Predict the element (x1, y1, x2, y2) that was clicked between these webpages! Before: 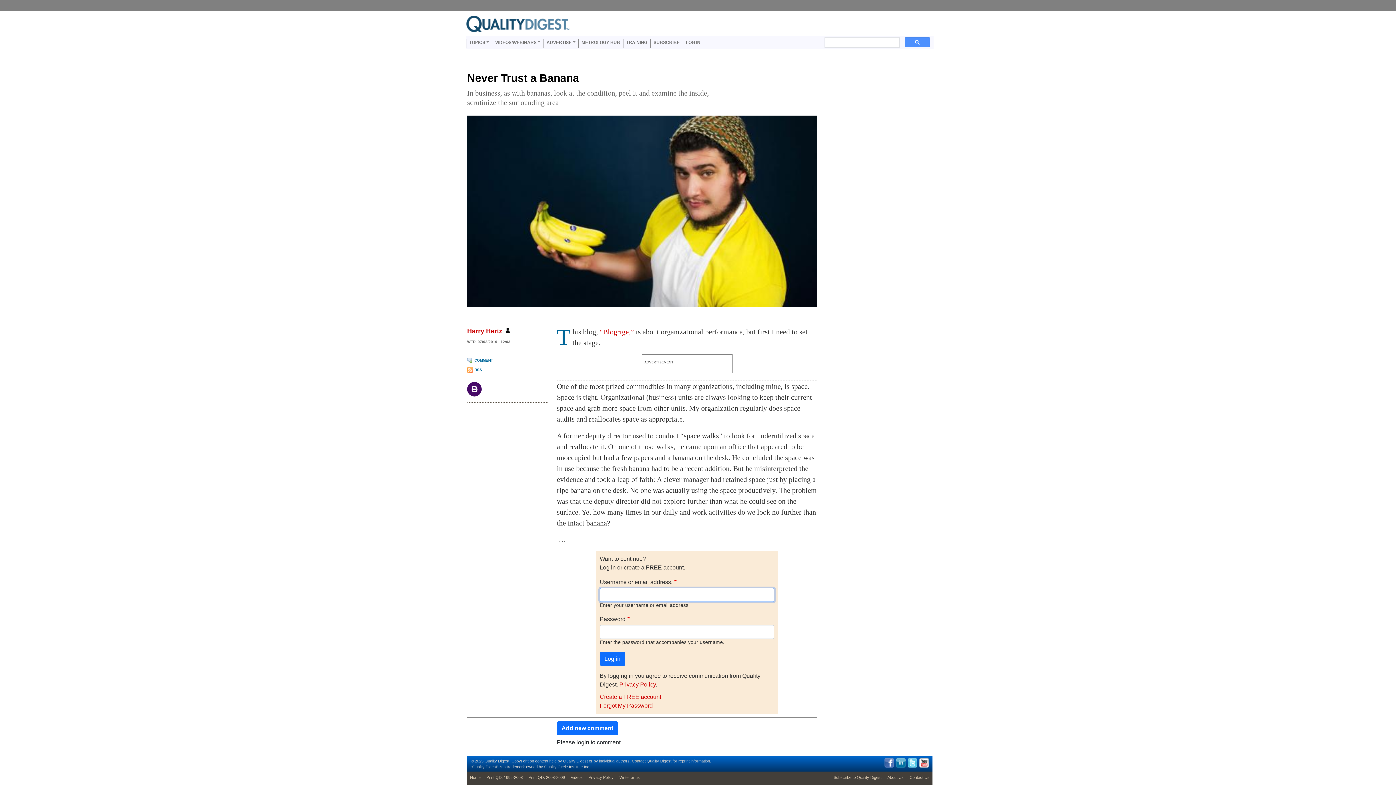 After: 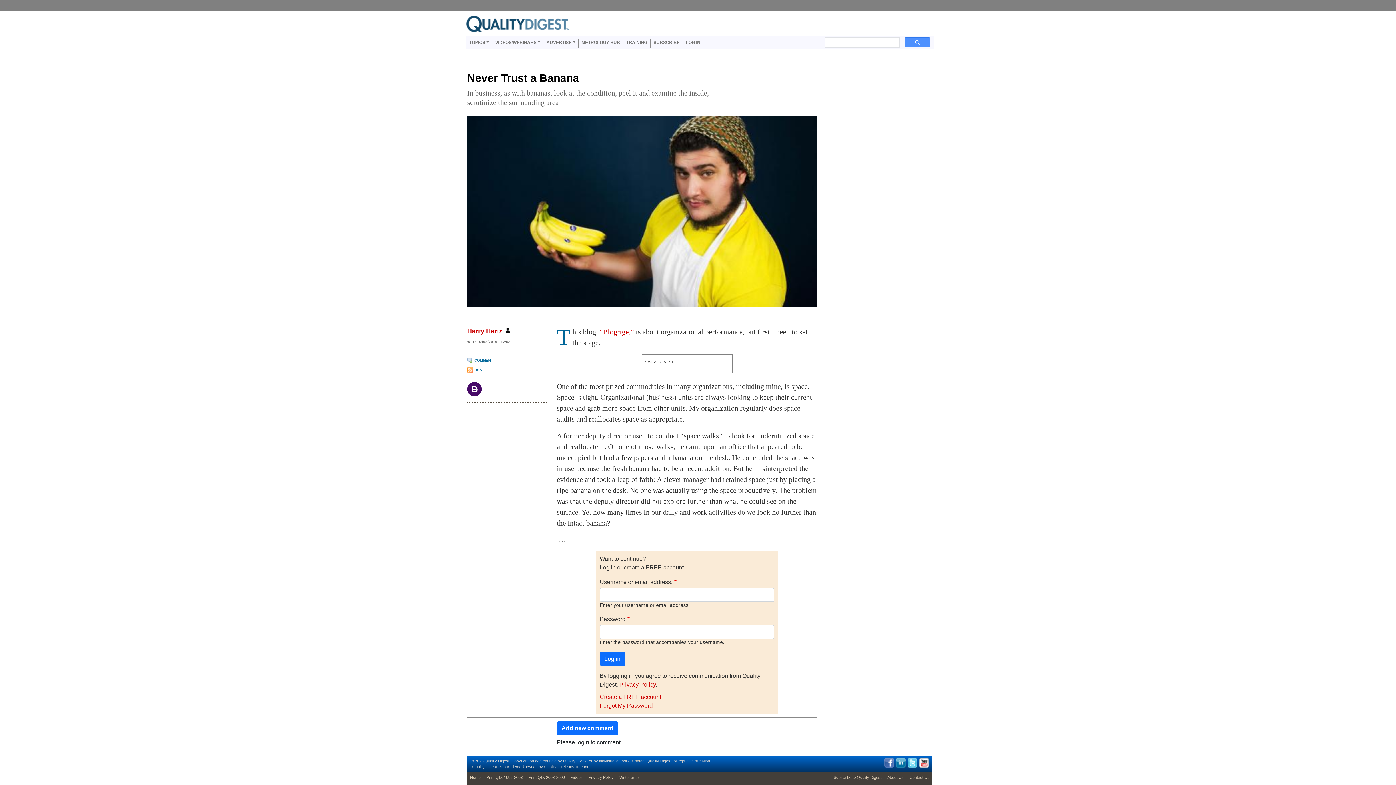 Action: bbox: (896, 760, 905, 764)